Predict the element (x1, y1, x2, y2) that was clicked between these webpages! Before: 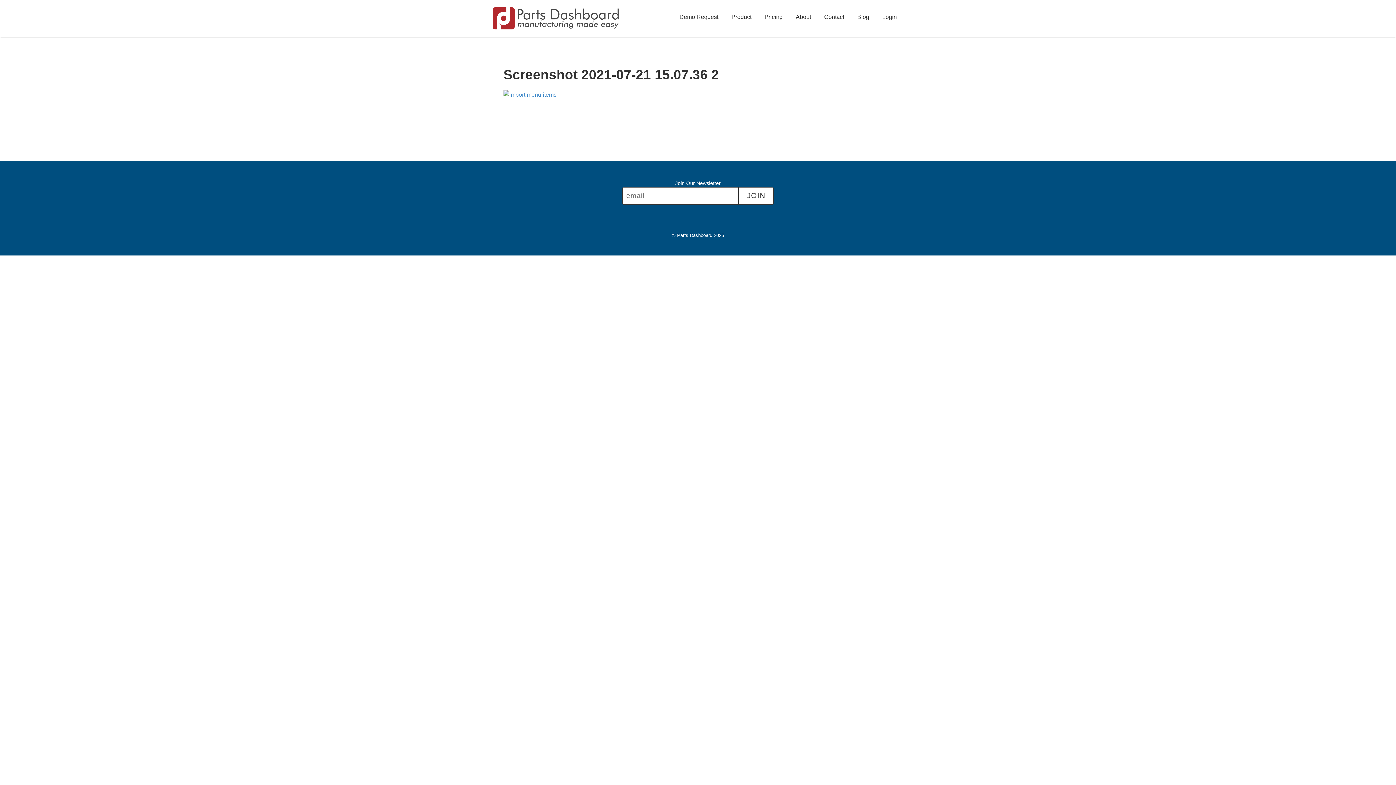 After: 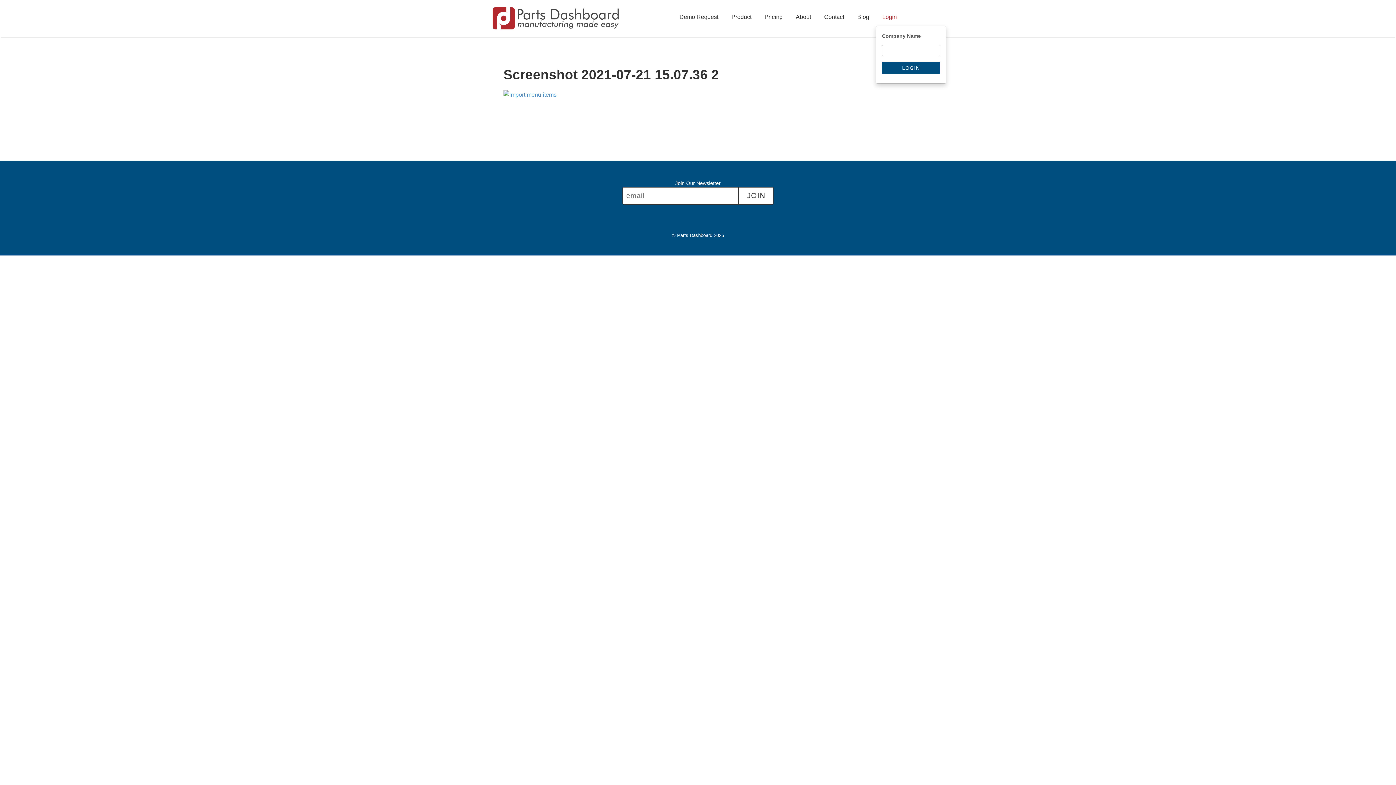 Action: label: Login bbox: (878, 10, 901, 23)